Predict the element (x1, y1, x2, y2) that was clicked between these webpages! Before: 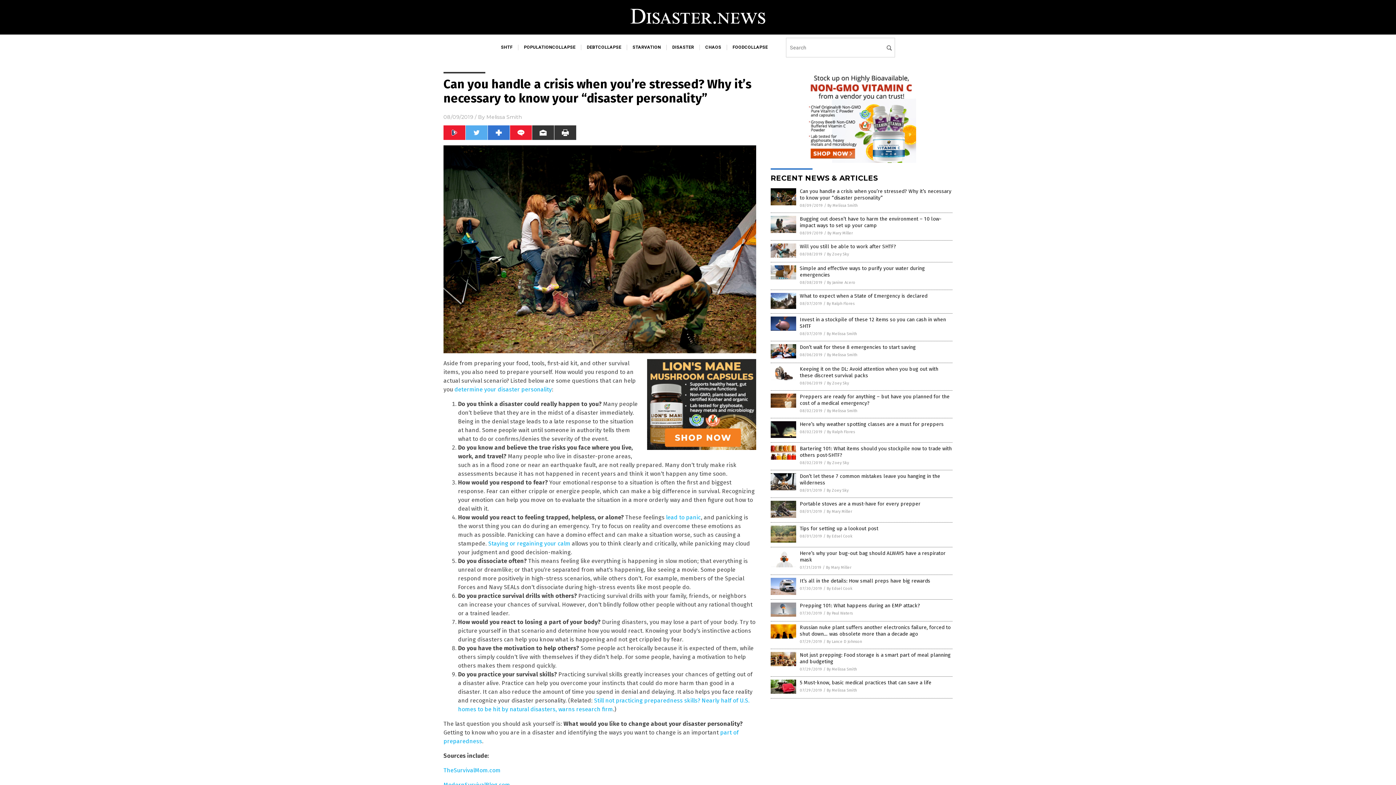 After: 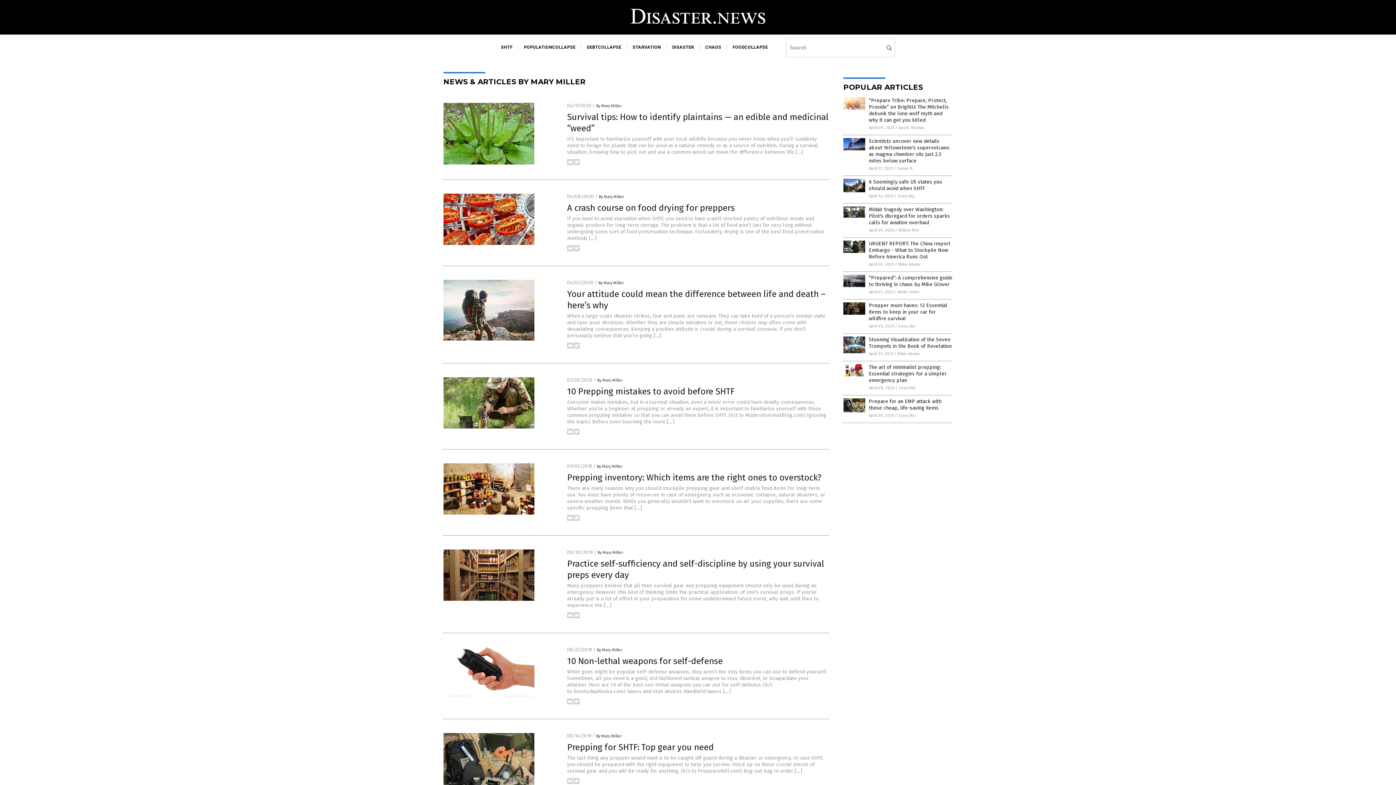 Action: bbox: (827, 230, 853, 235) label: By Mary Miller